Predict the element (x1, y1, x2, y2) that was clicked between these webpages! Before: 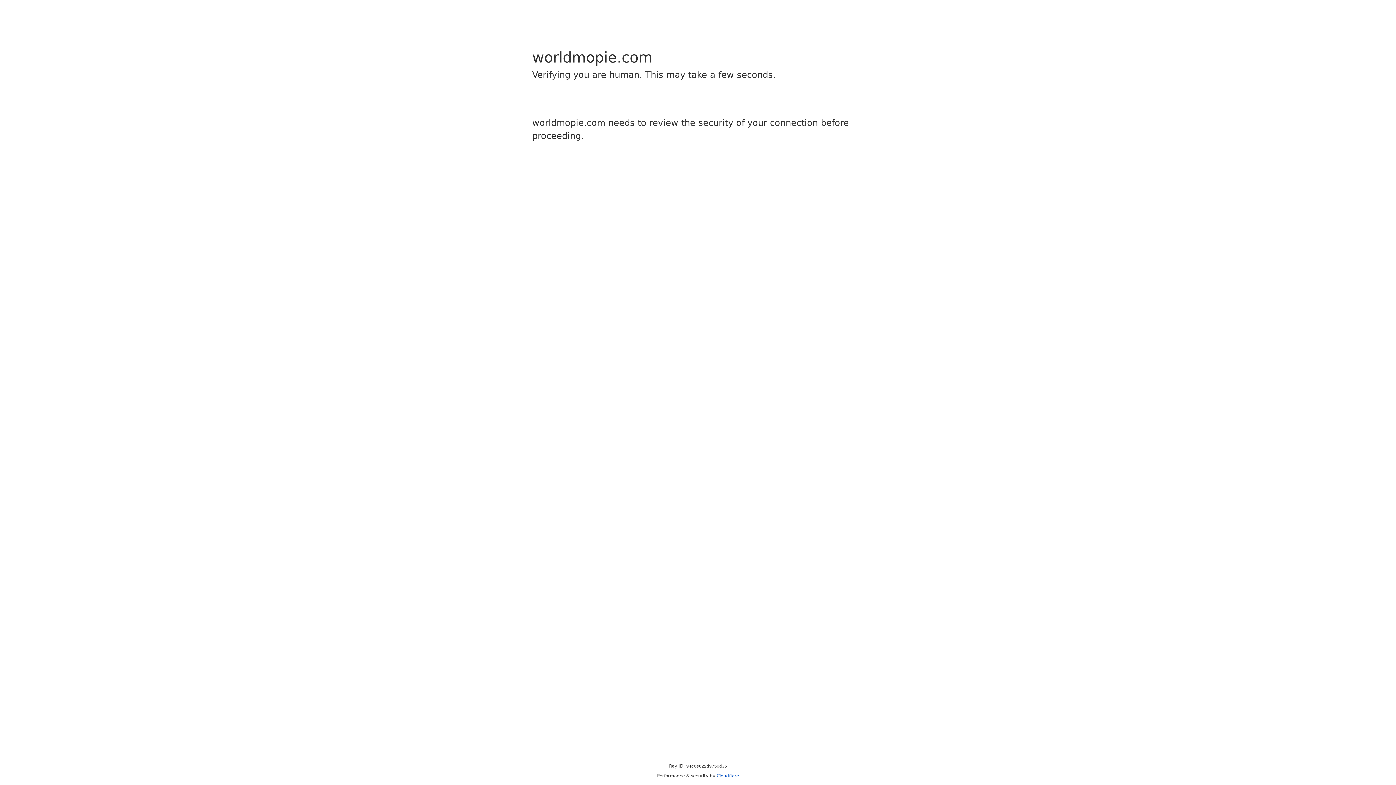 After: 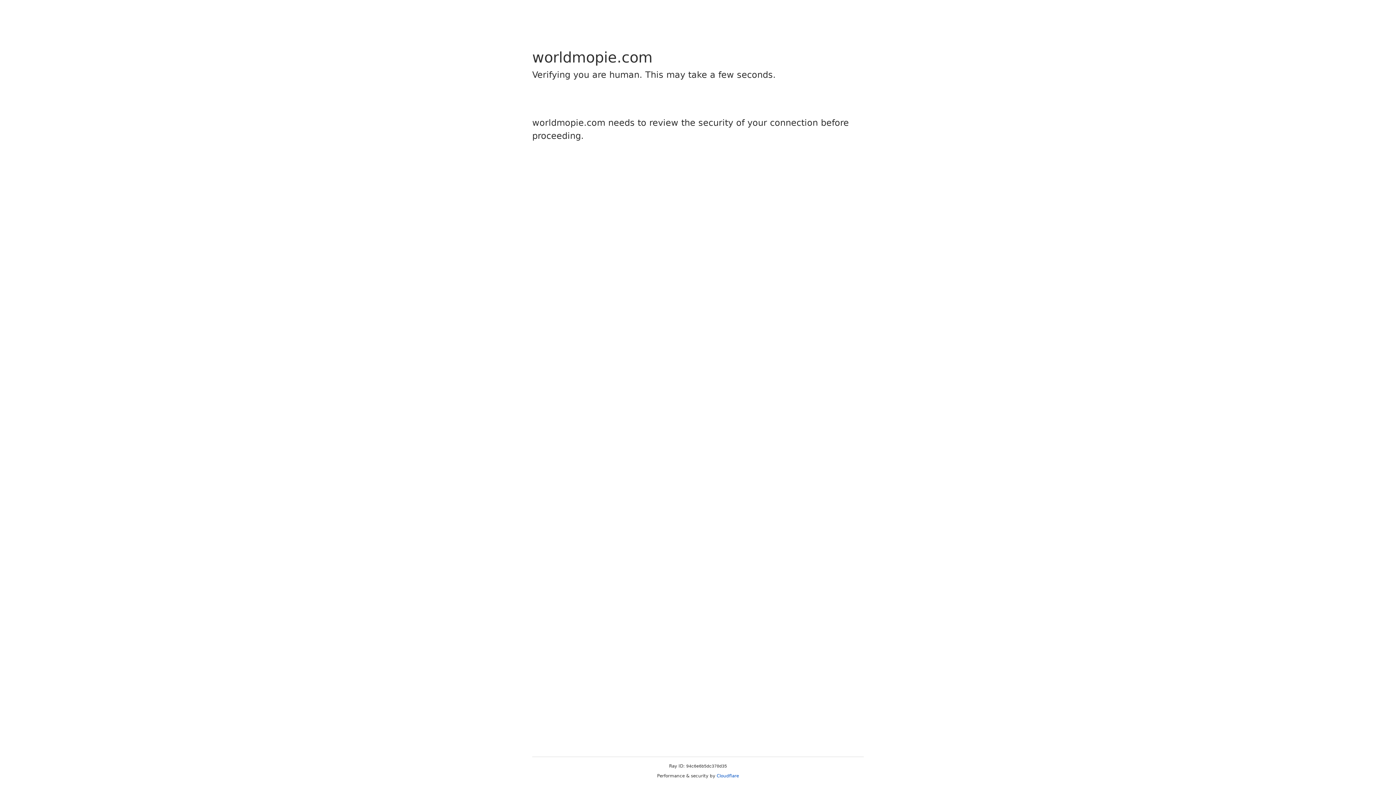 Action: label: Cloudflare bbox: (716, 773, 739, 778)